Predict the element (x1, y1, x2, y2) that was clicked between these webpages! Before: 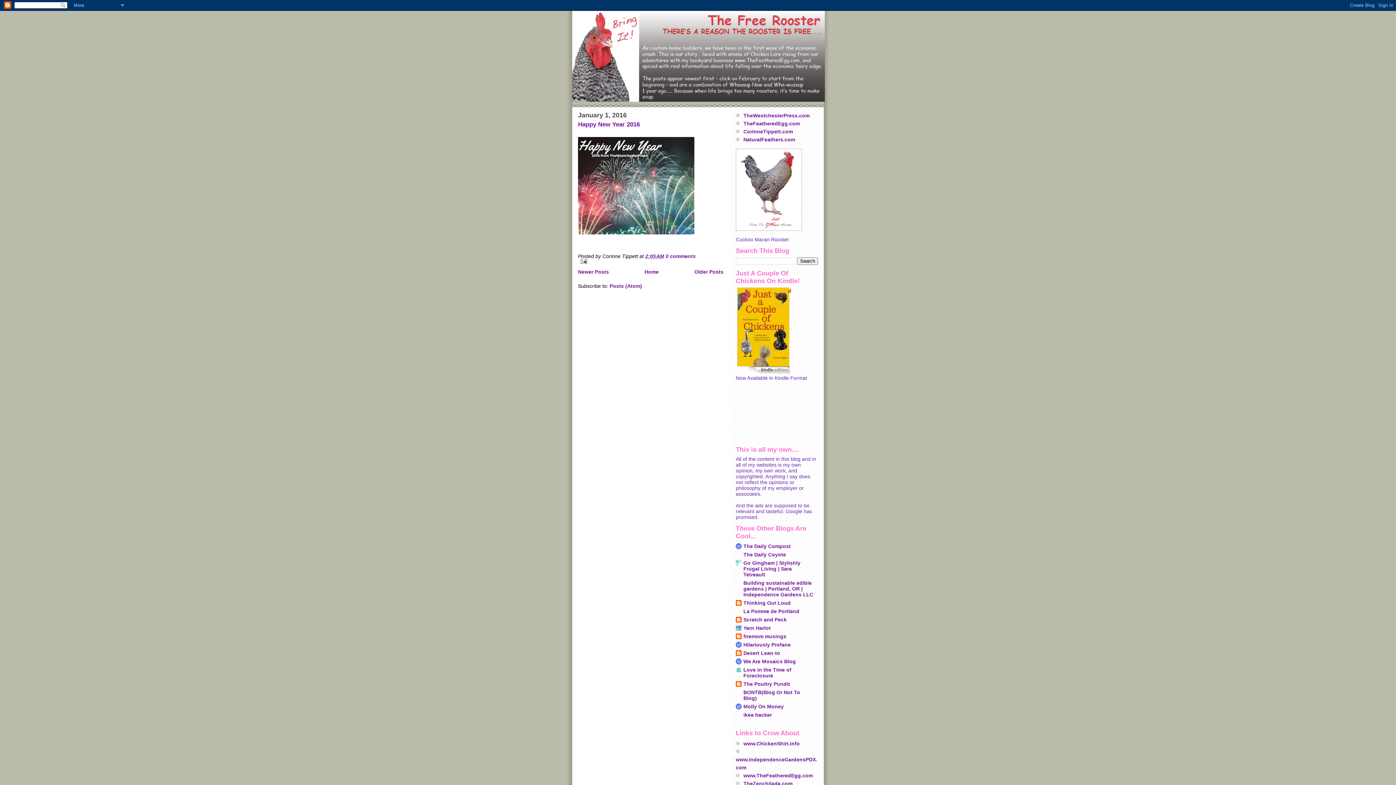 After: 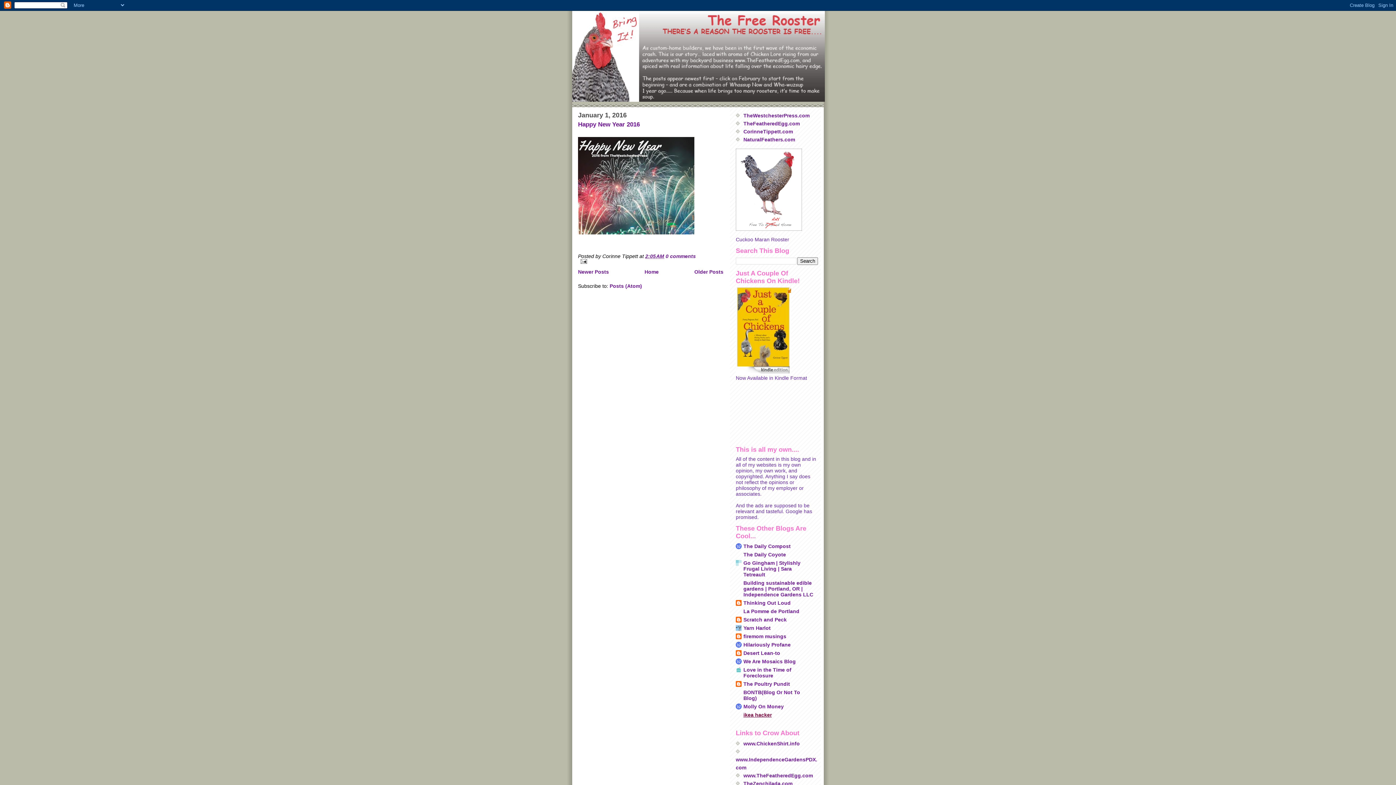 Action: bbox: (743, 712, 772, 718) label: ikea hacker